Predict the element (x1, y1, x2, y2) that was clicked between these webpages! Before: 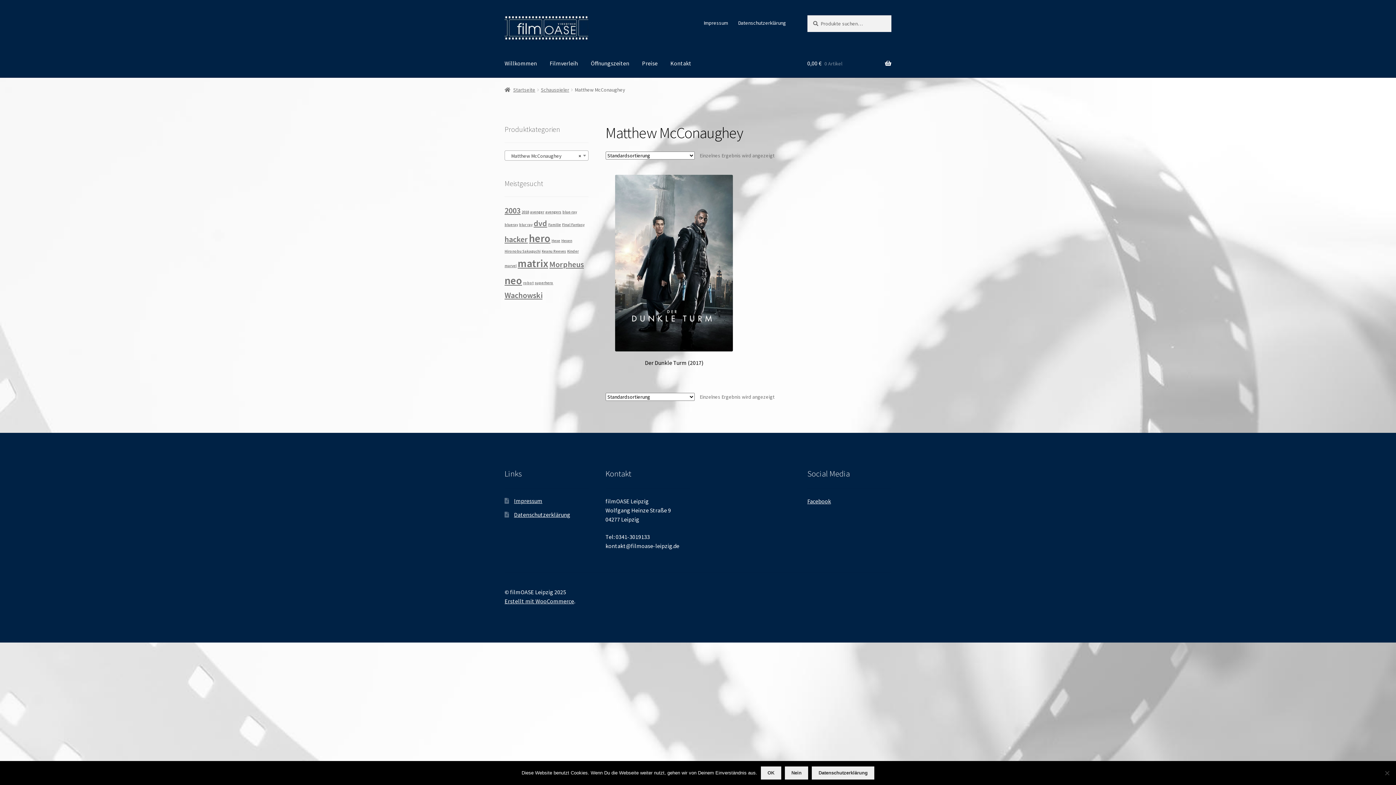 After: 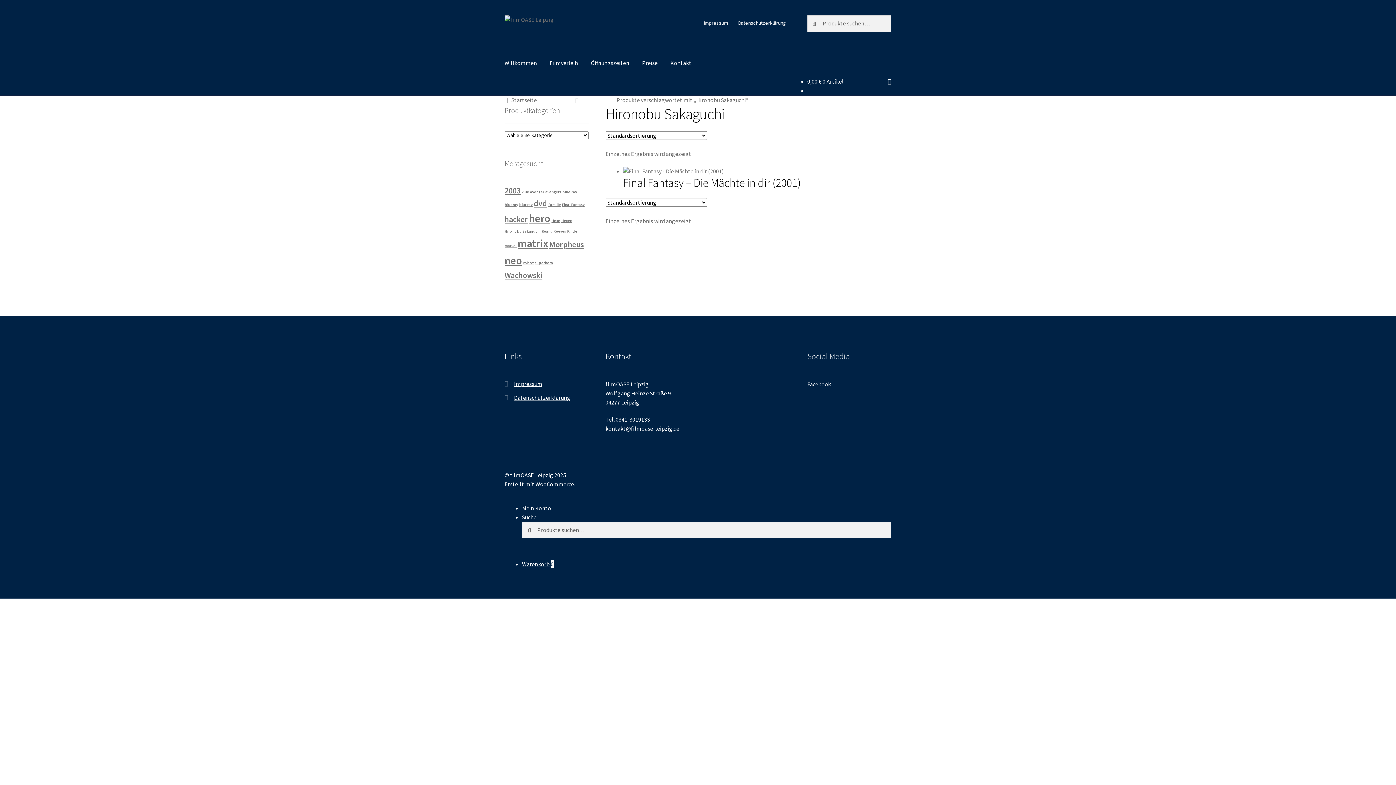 Action: bbox: (504, 249, 540, 253) label: Hironobu Sakaguchi (1 Produkt)